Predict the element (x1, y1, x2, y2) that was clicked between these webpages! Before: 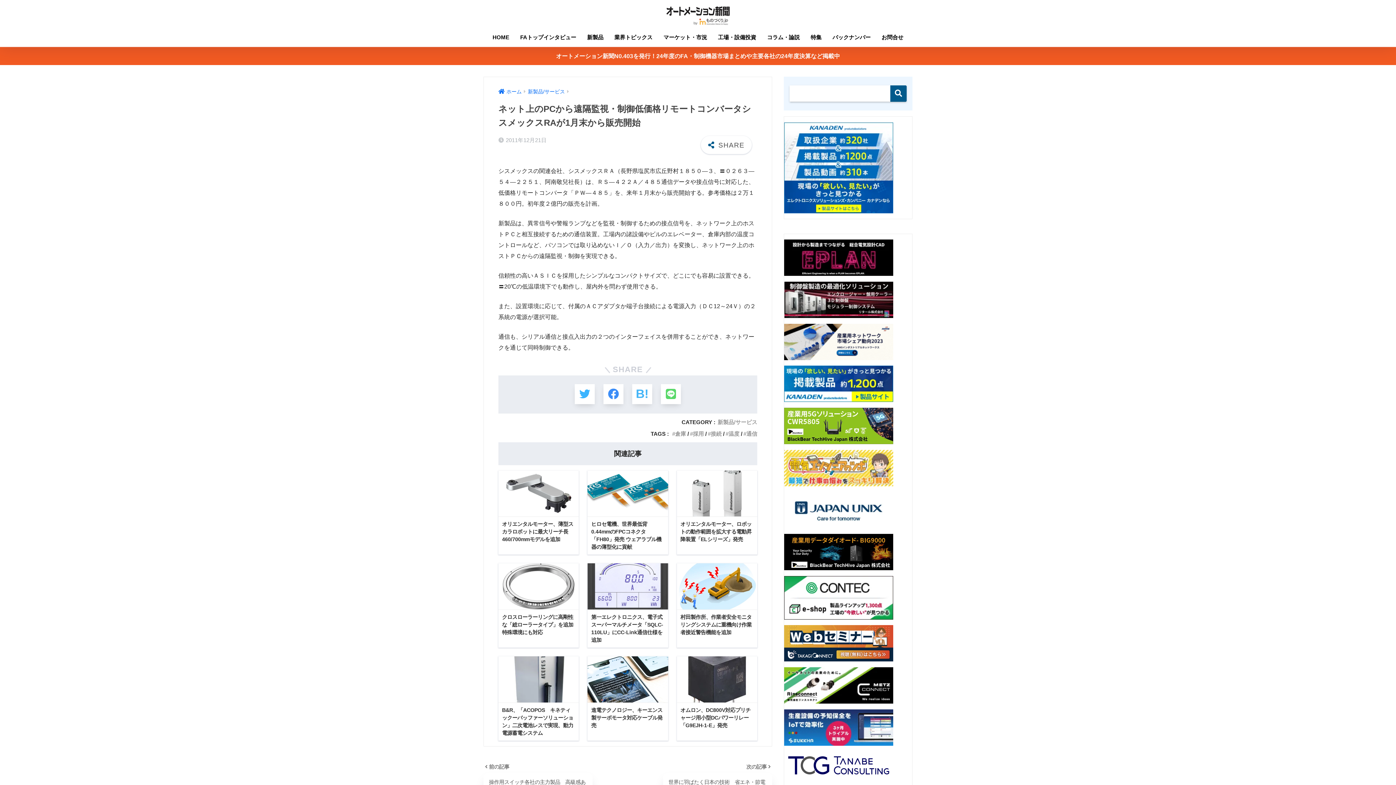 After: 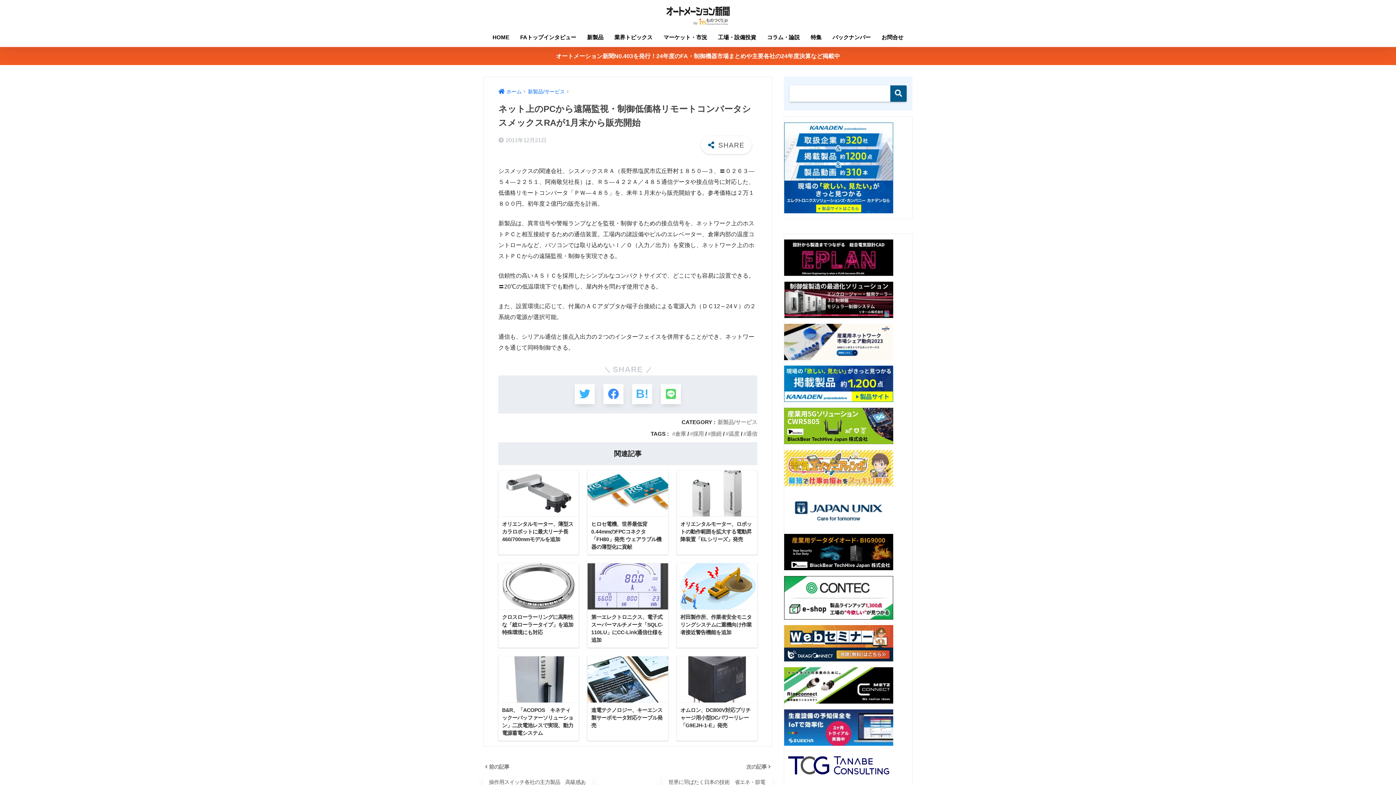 Action: bbox: (784, 594, 893, 600)